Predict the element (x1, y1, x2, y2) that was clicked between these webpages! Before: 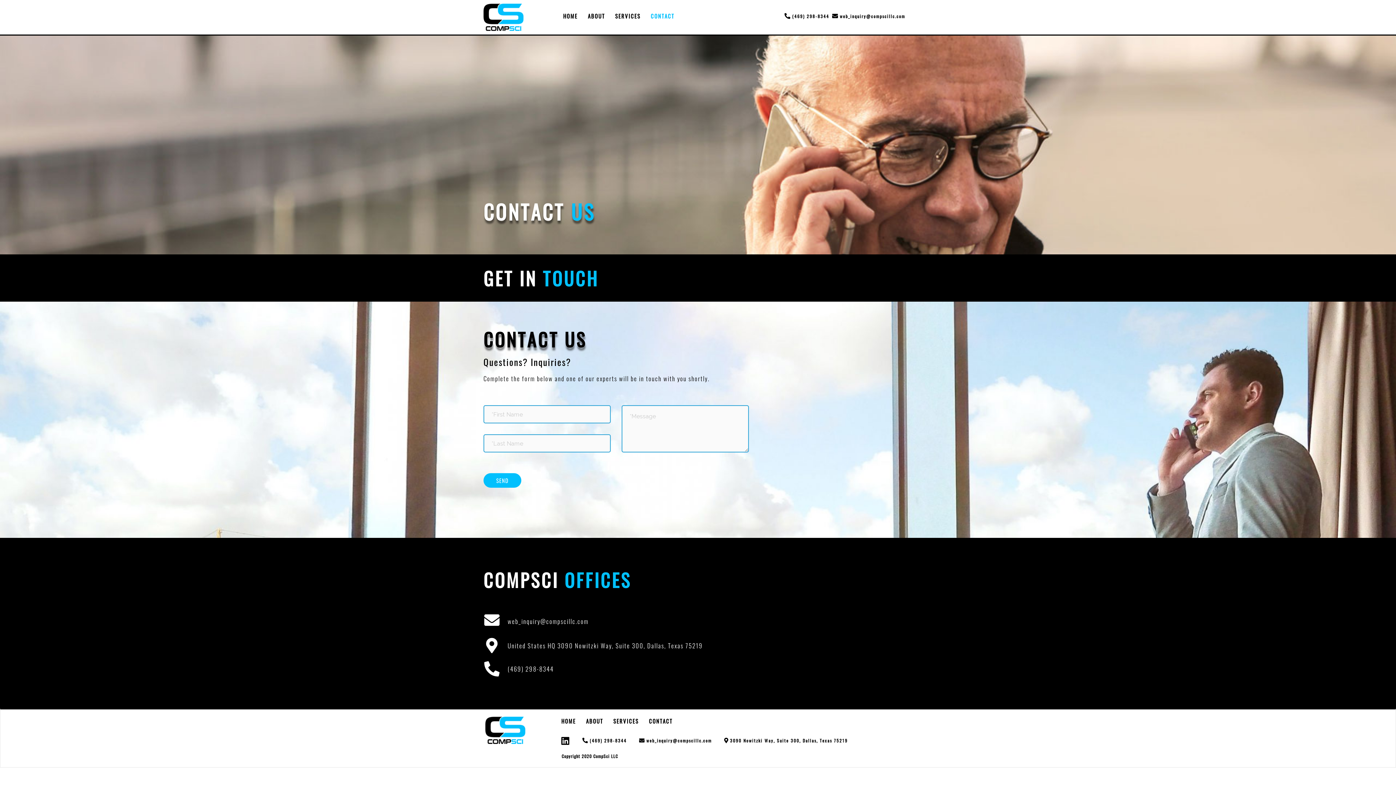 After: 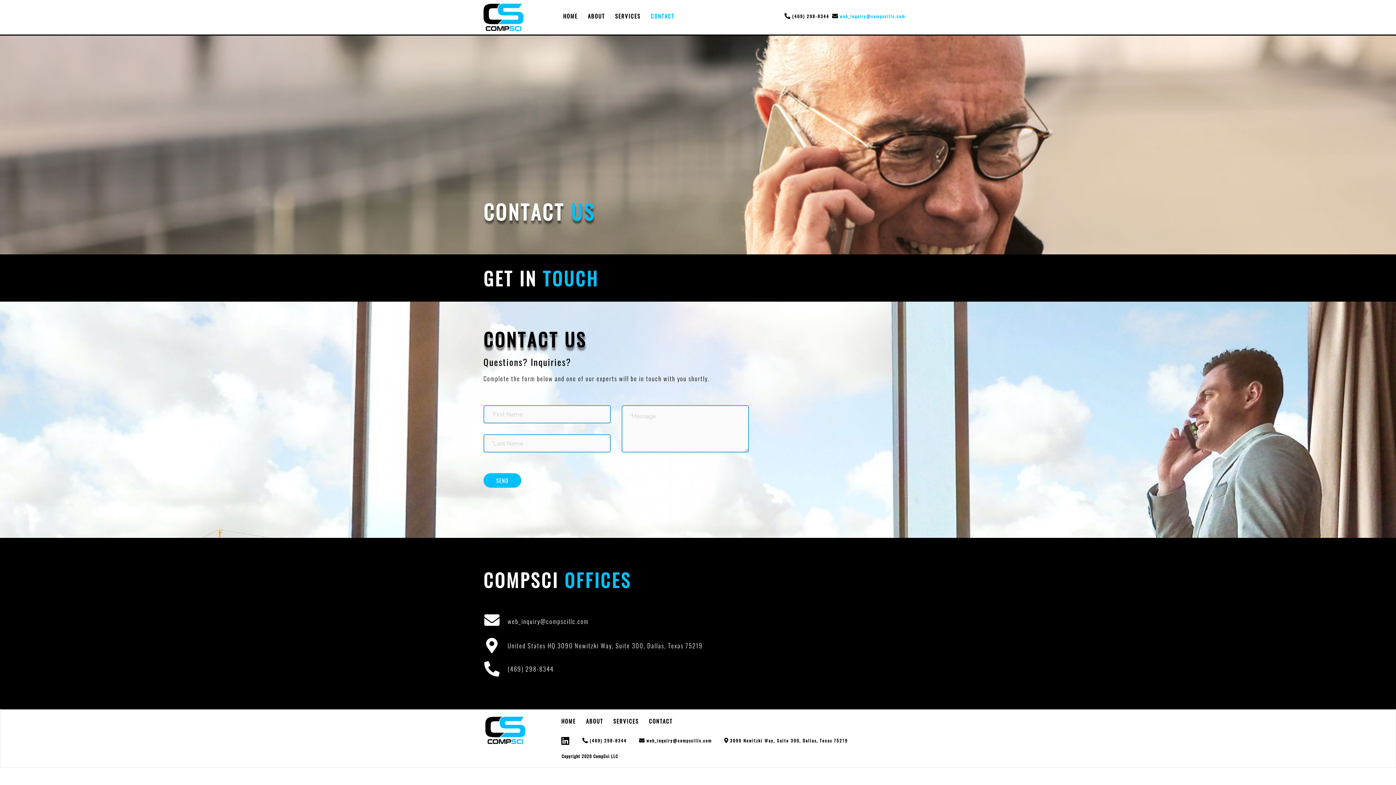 Action: label:  web_inquiry@compscillc.com bbox: (838, 13, 905, 19)